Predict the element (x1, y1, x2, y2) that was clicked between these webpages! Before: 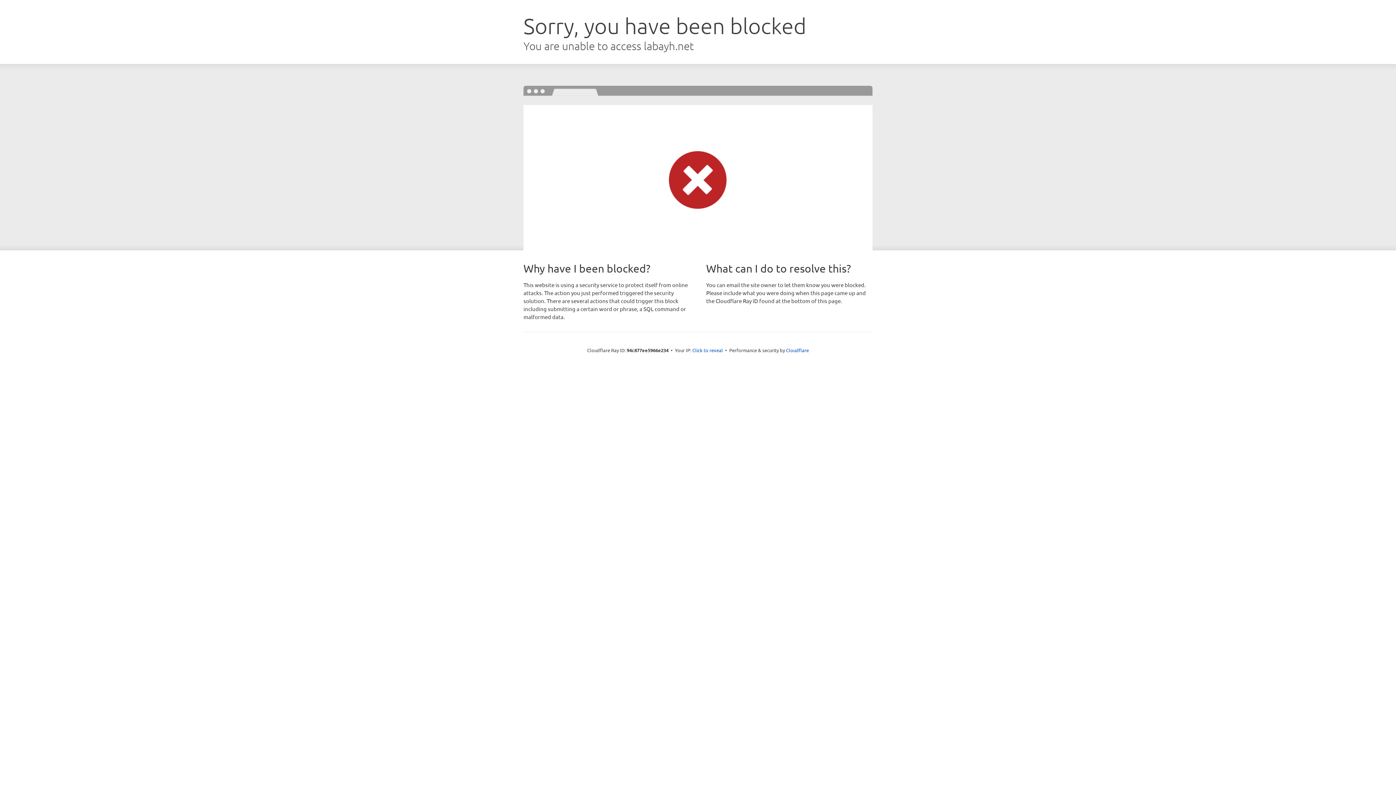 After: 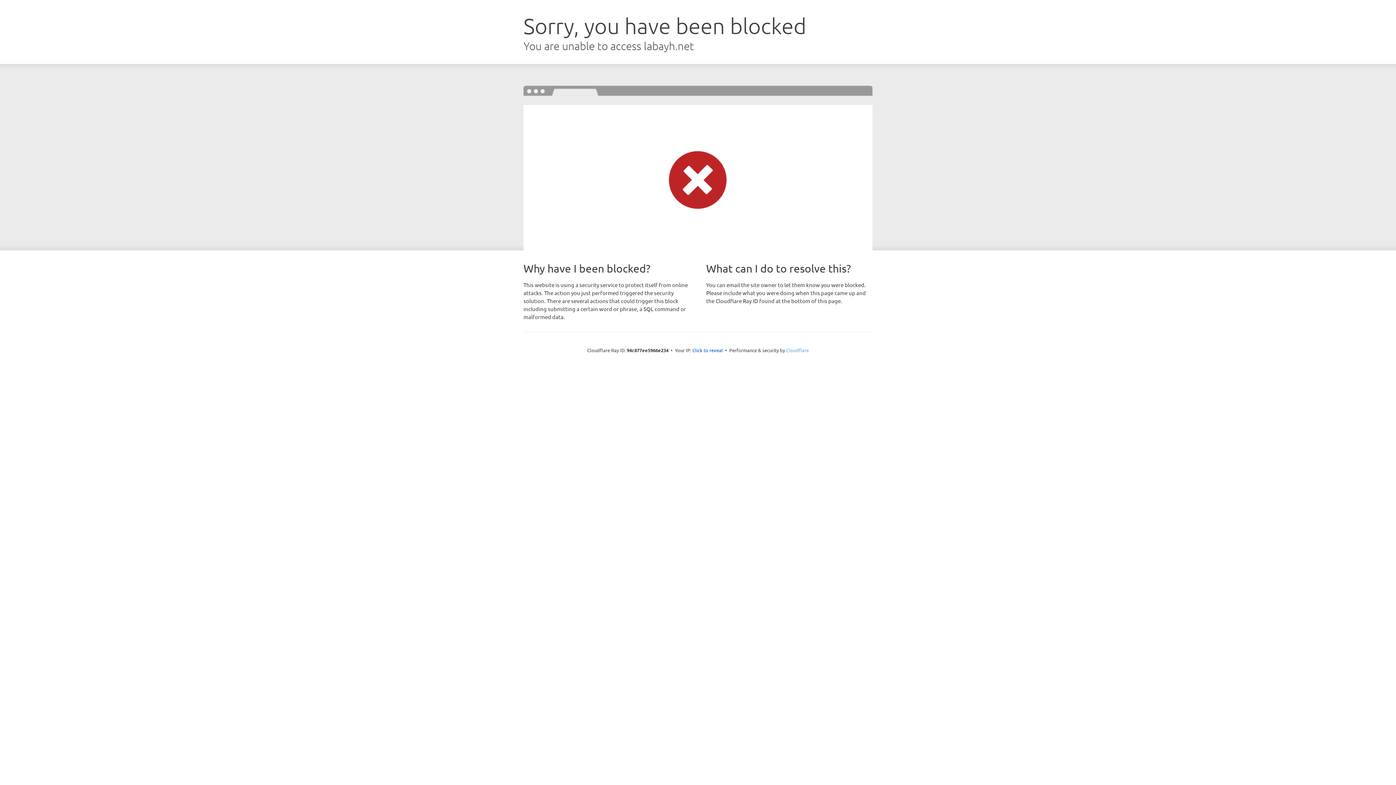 Action: bbox: (786, 347, 809, 353) label: Cloudflare